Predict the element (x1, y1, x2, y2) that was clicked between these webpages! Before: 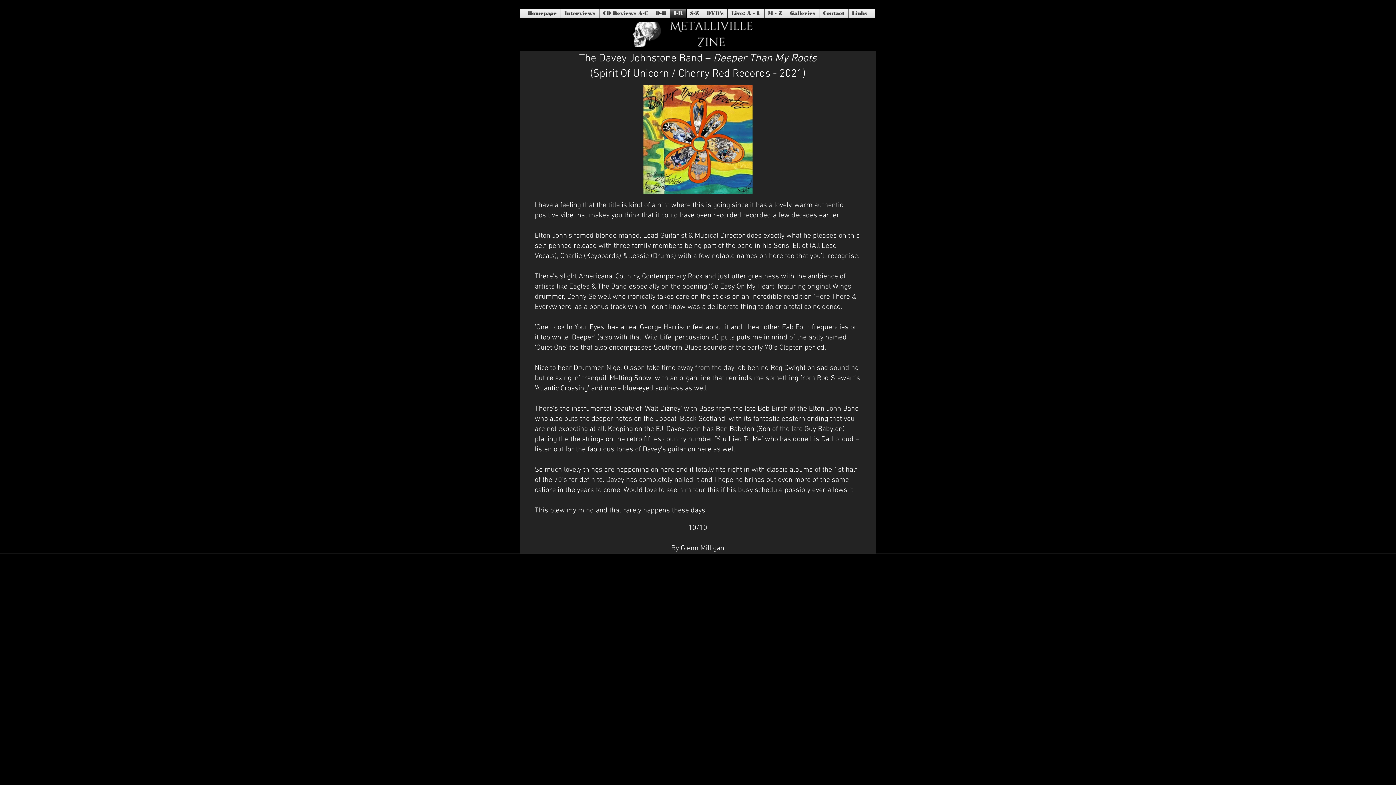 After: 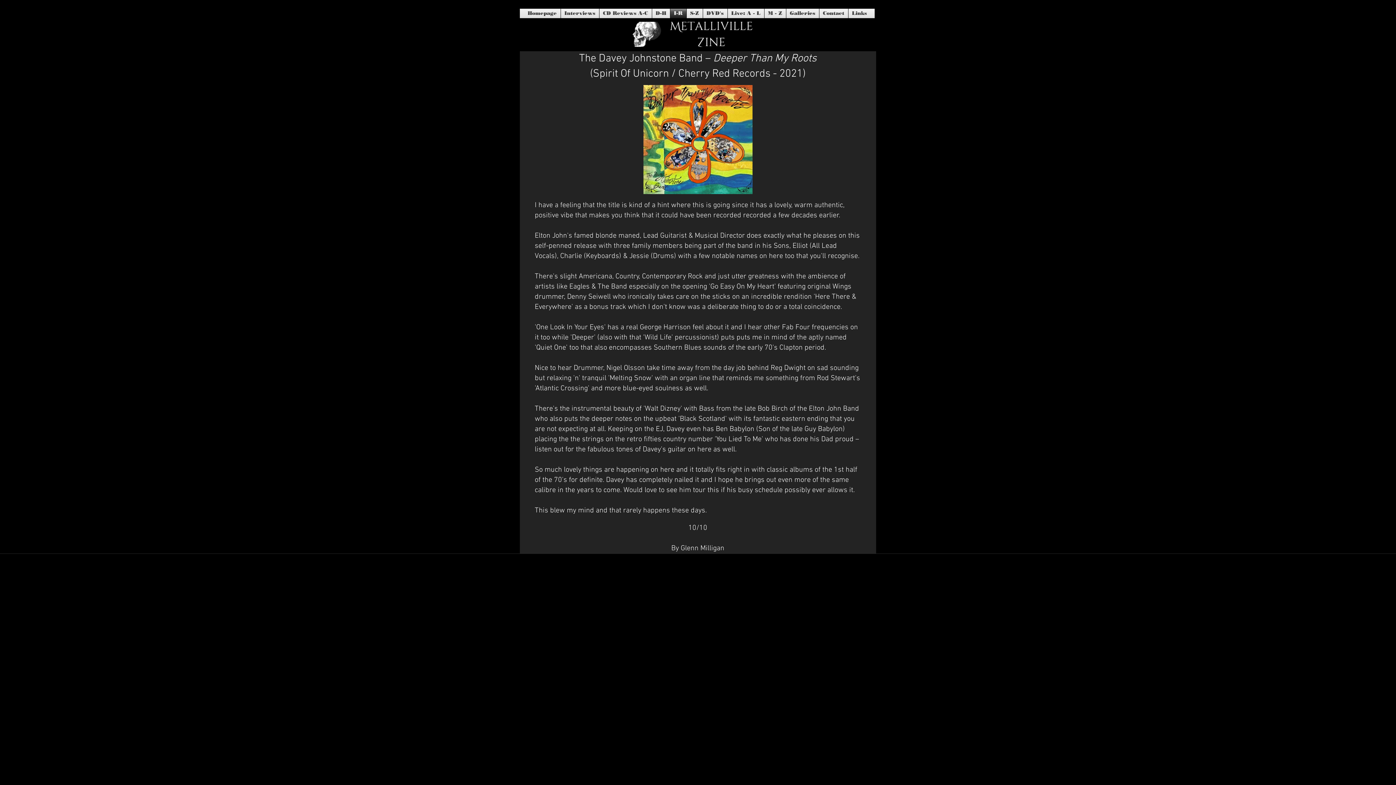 Action: bbox: (617, 21, 778, 46)